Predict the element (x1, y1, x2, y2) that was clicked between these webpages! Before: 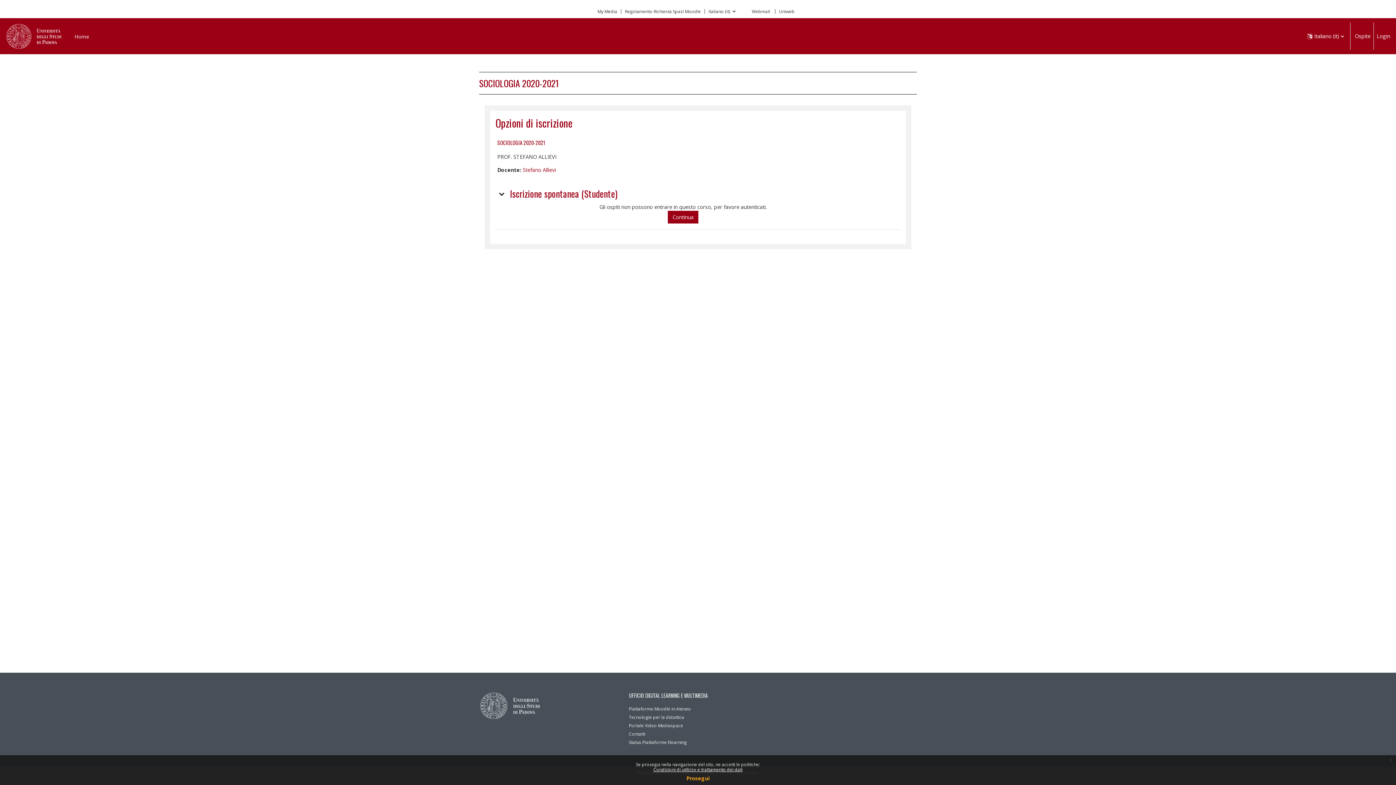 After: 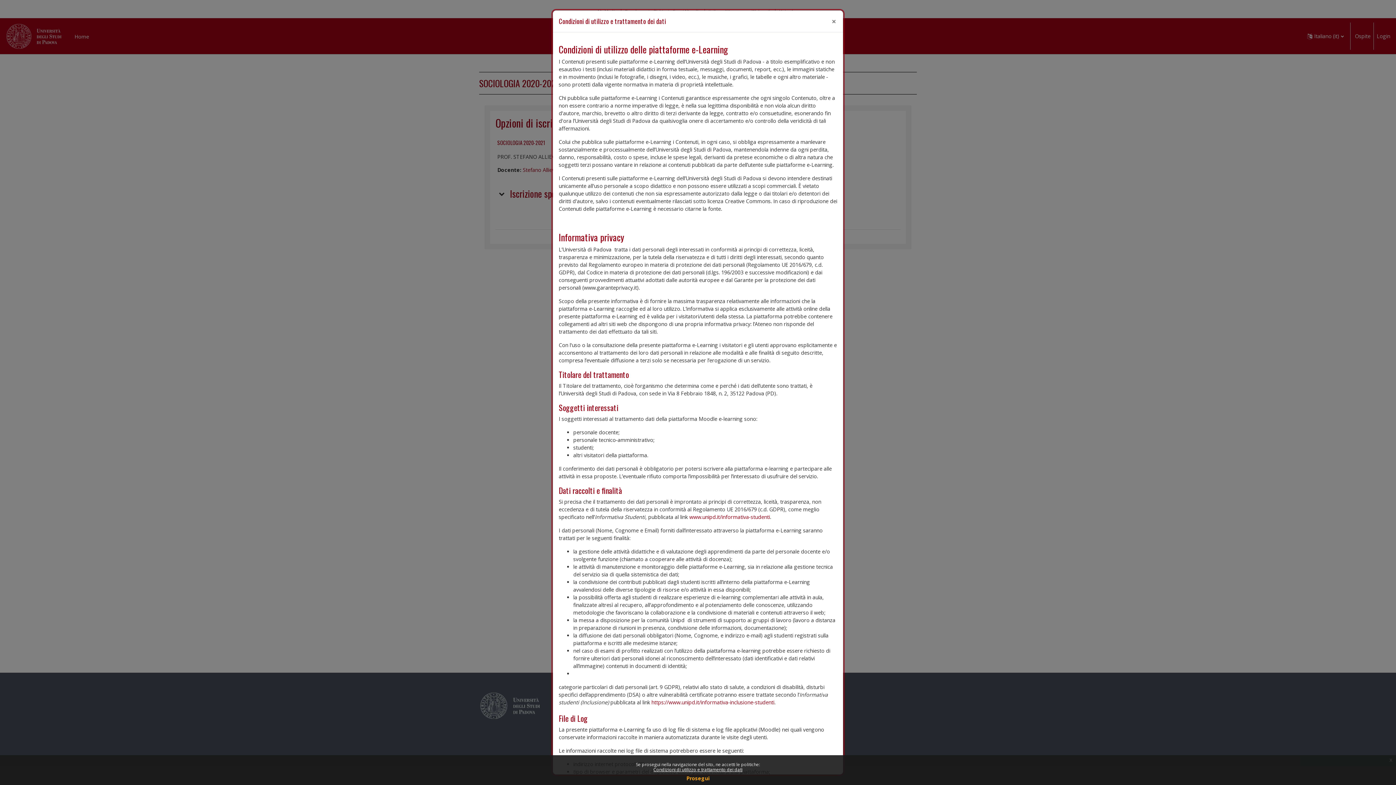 Action: label: Condizioni di utilizzo e trattamento dei dati bbox: (653, 766, 742, 773)